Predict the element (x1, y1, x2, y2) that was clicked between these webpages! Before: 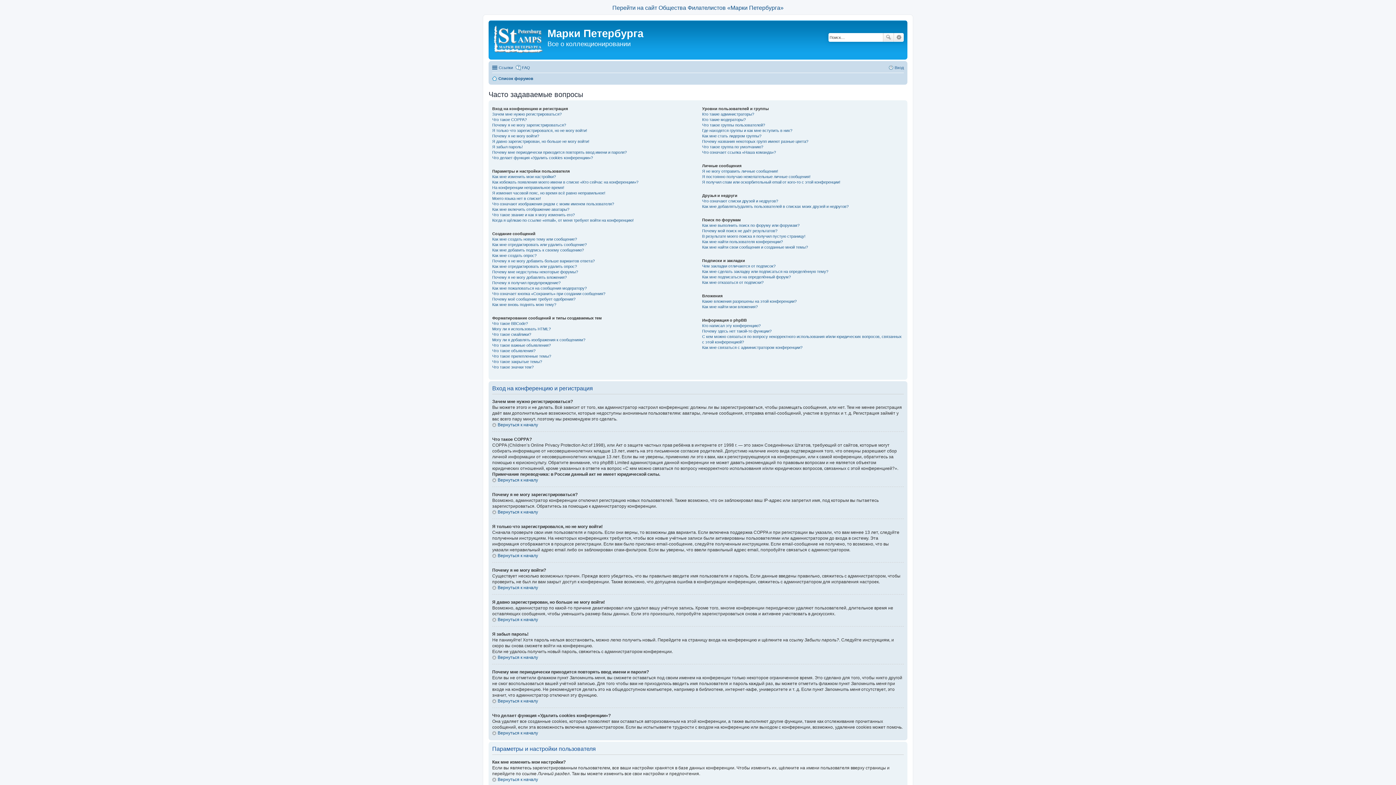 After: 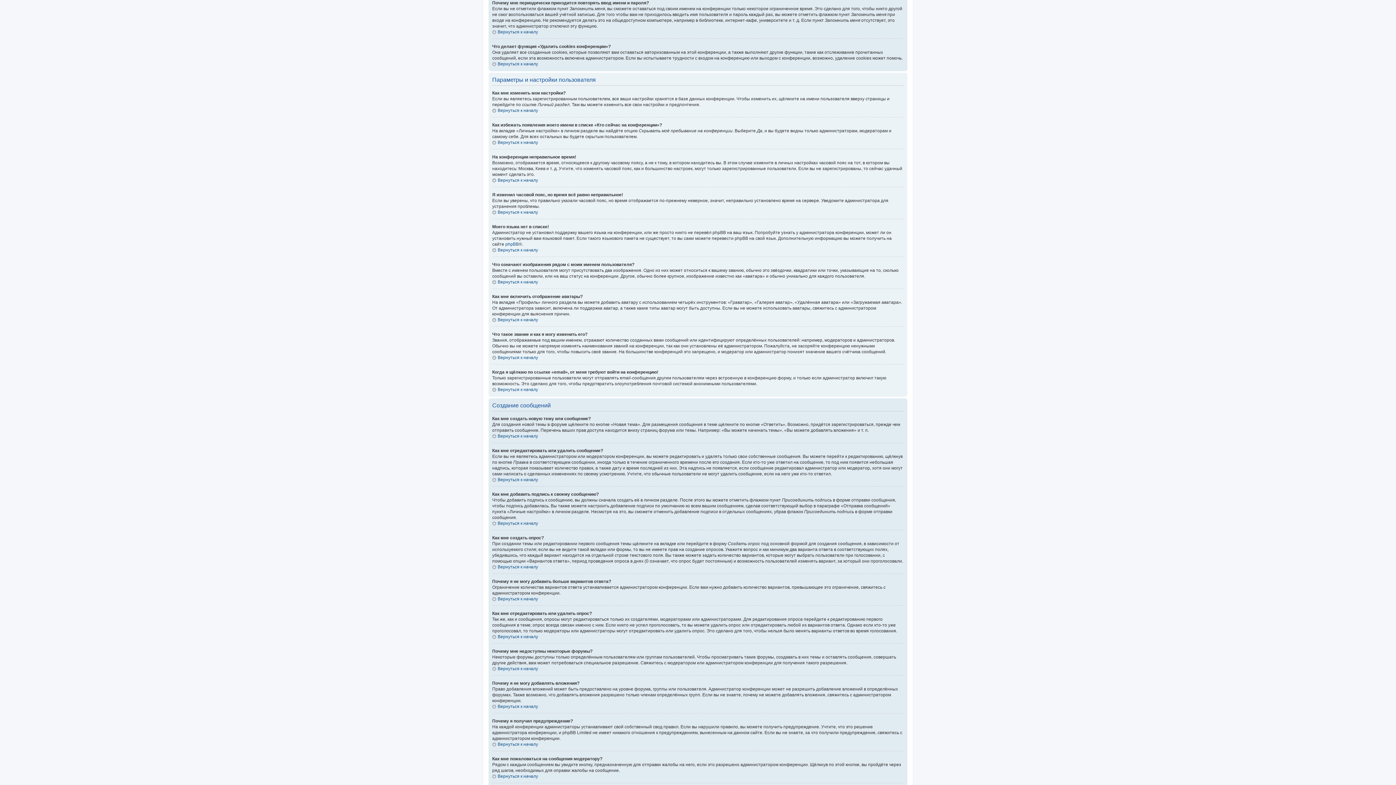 Action: label: Почему мне периодически приходится повторять ввод имени и пароля? bbox: (492, 150, 626, 154)